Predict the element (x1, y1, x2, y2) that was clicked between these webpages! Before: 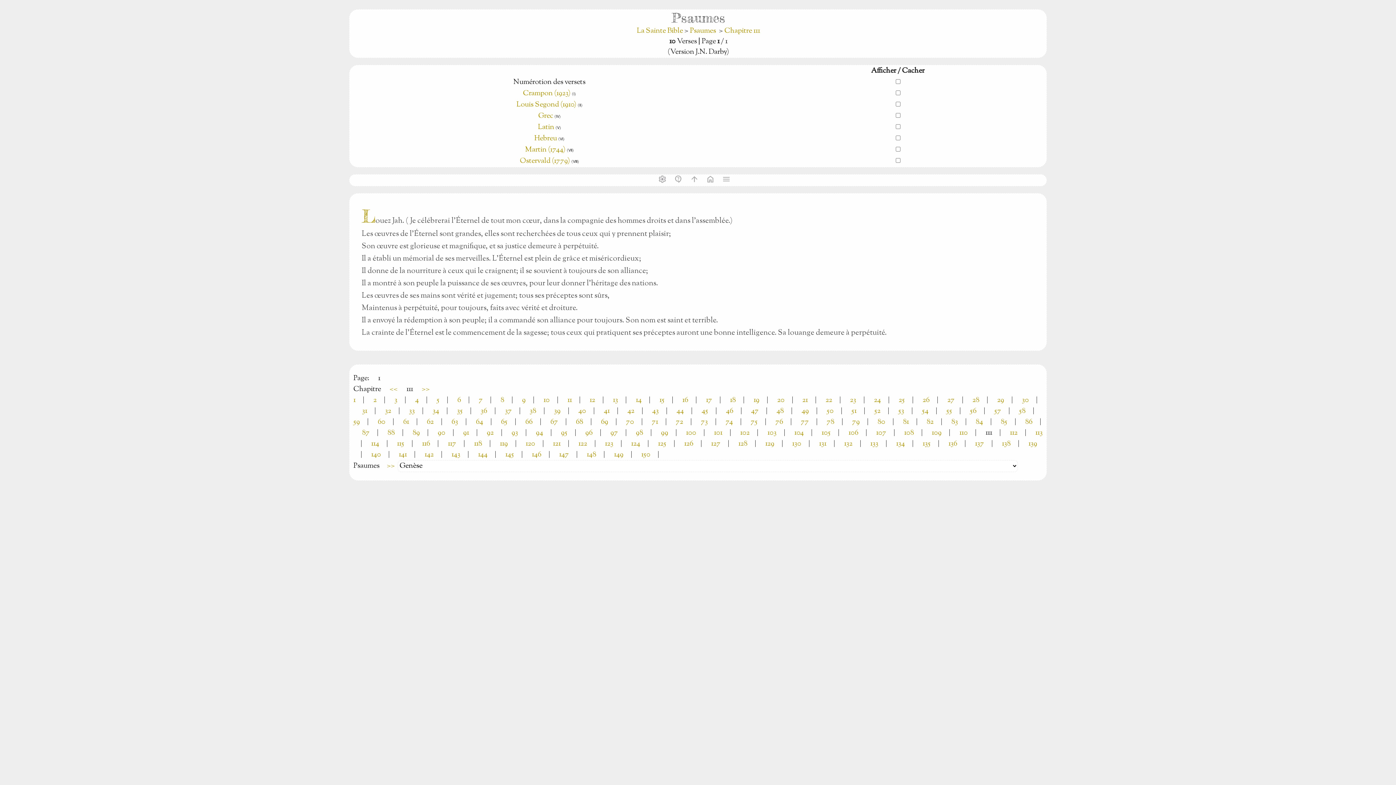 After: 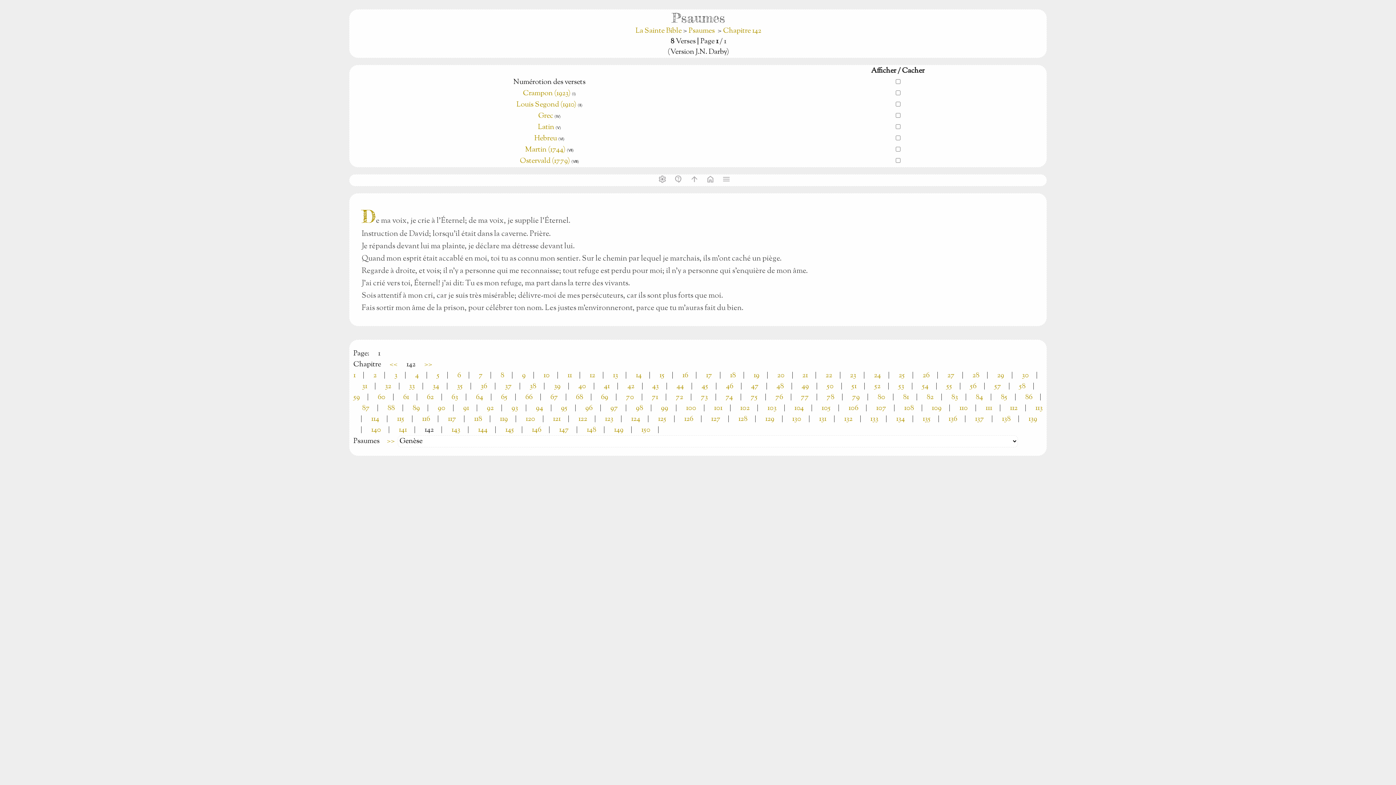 Action: bbox: (424, 449, 433, 460) label: 142